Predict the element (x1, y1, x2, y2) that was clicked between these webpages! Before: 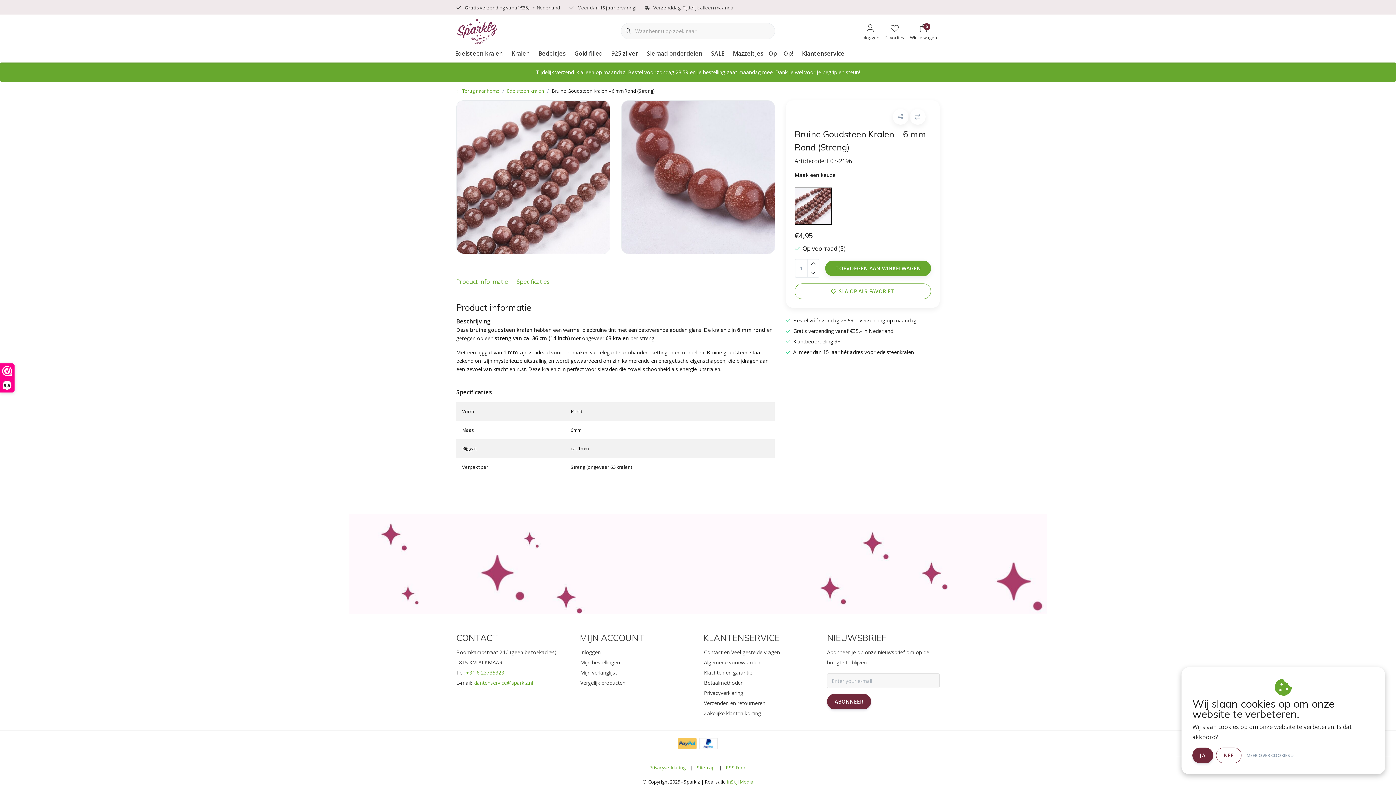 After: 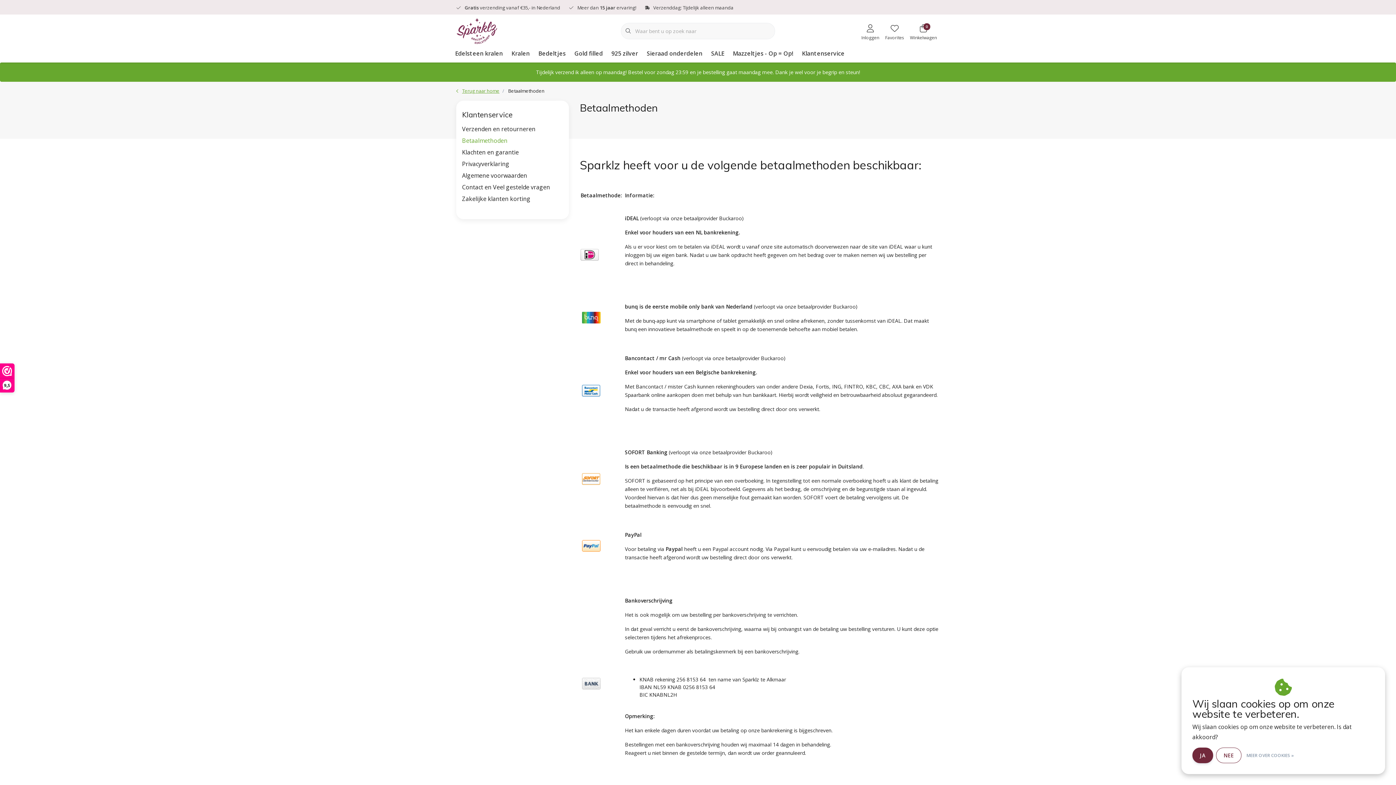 Action: bbox: (699, 738, 718, 749)